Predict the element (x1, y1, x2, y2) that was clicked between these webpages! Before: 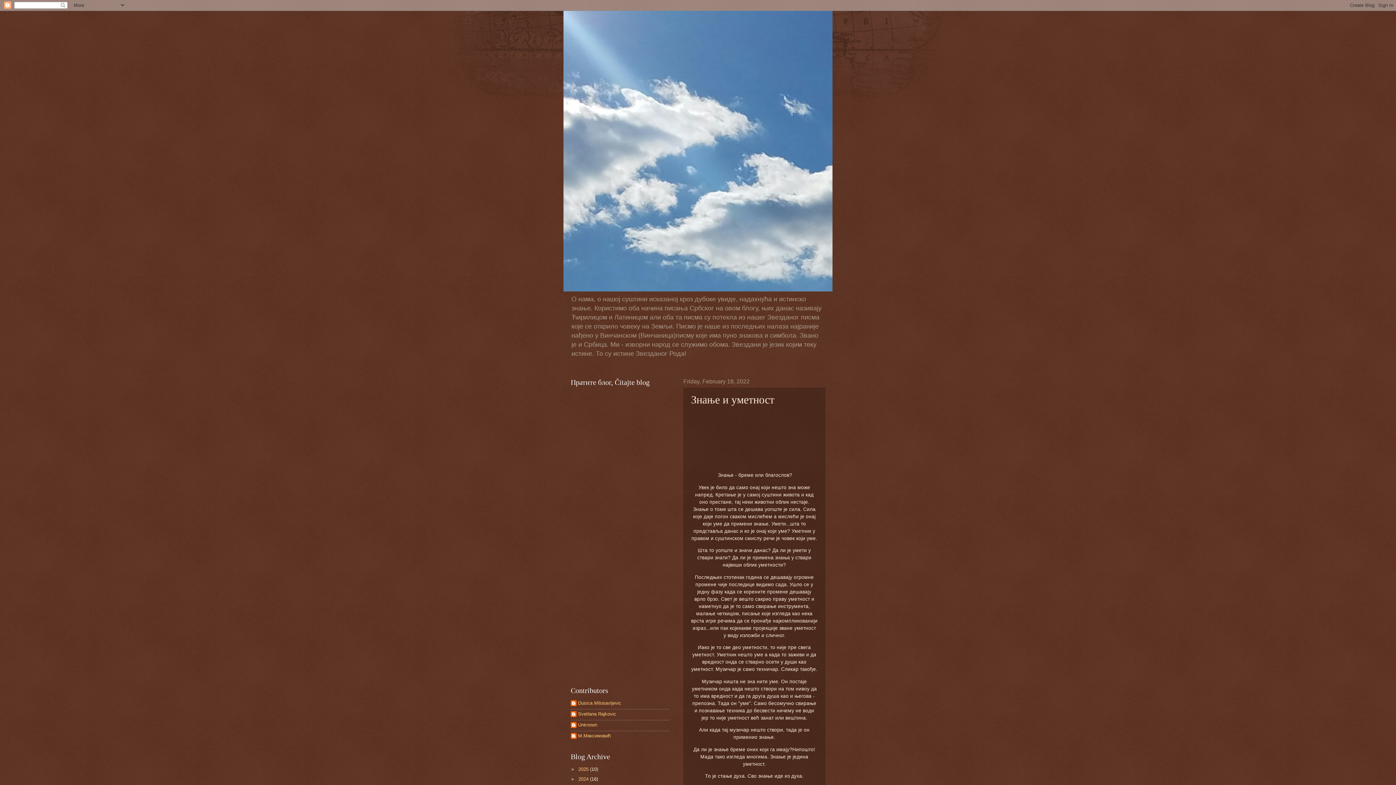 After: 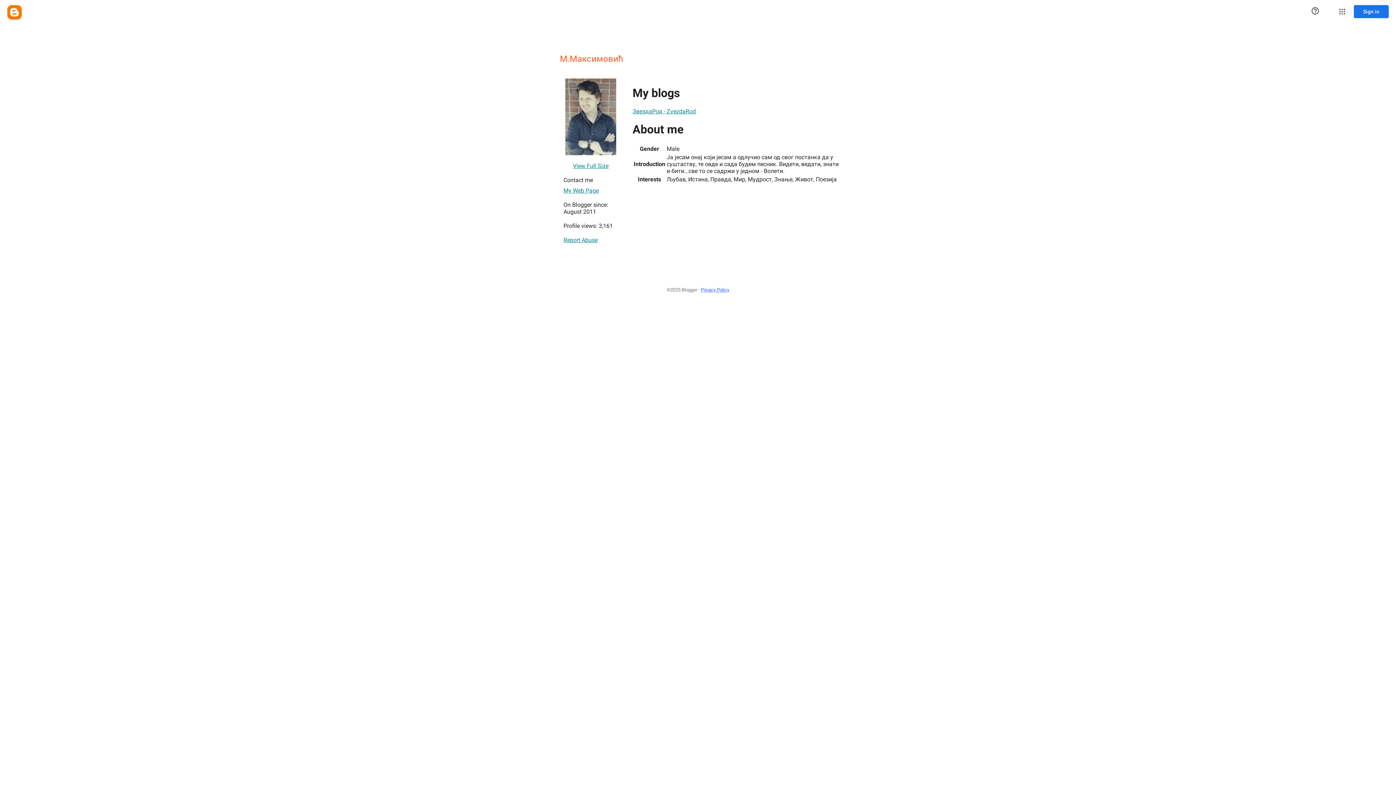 Action: label: М.Maксимовић bbox: (570, 733, 610, 740)